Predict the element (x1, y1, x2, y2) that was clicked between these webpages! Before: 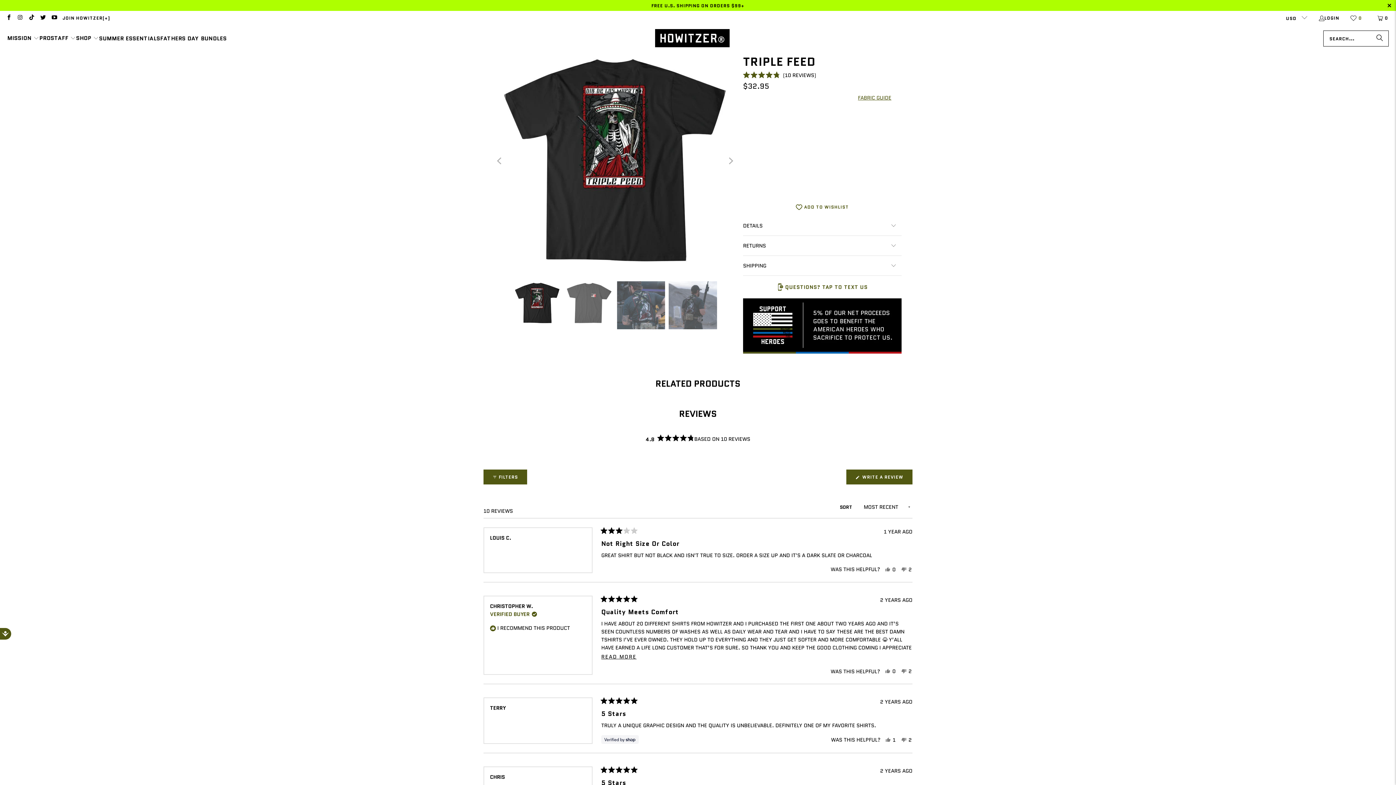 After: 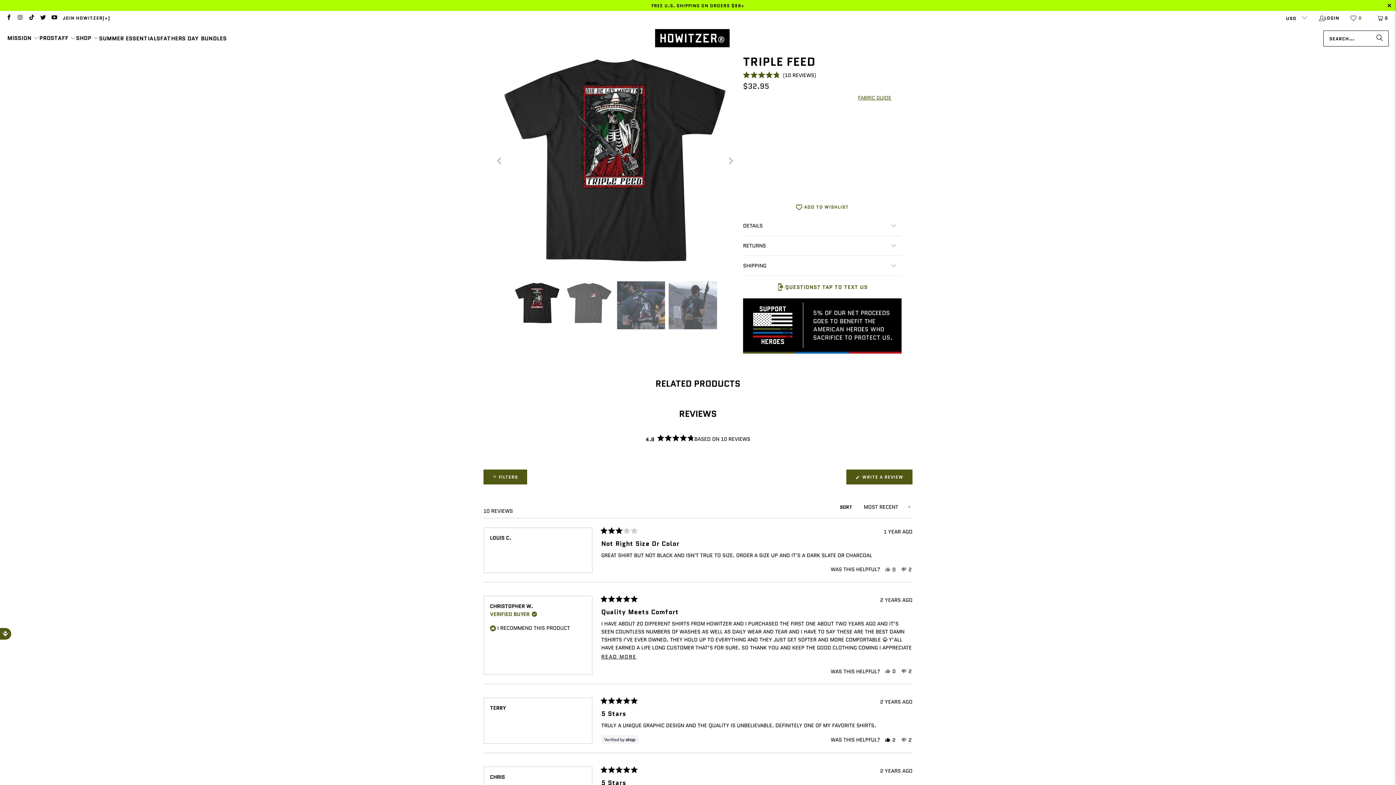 Action: label: YES, THIS REVIEW WAS HELPFUL
1
PERSON VOTED YES bbox: (885, 736, 896, 743)